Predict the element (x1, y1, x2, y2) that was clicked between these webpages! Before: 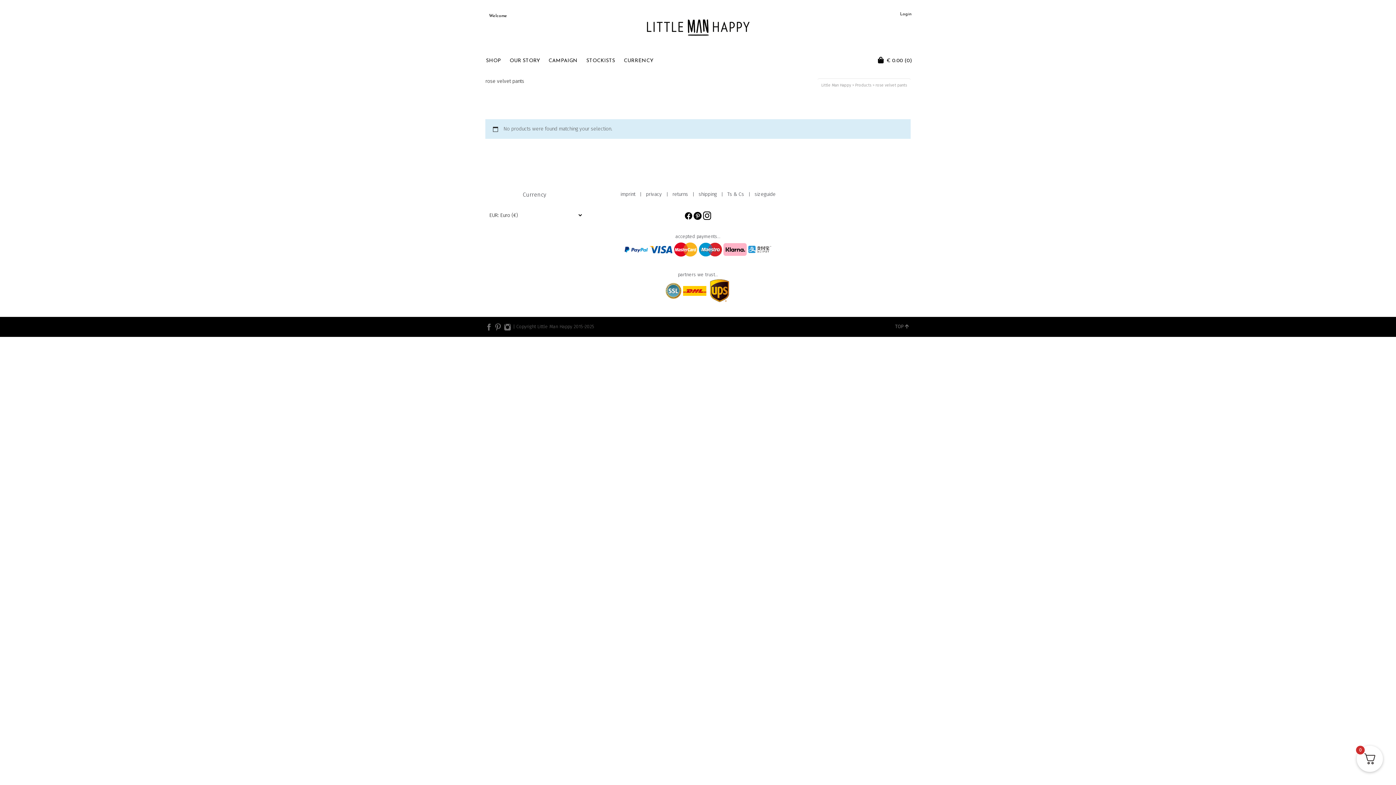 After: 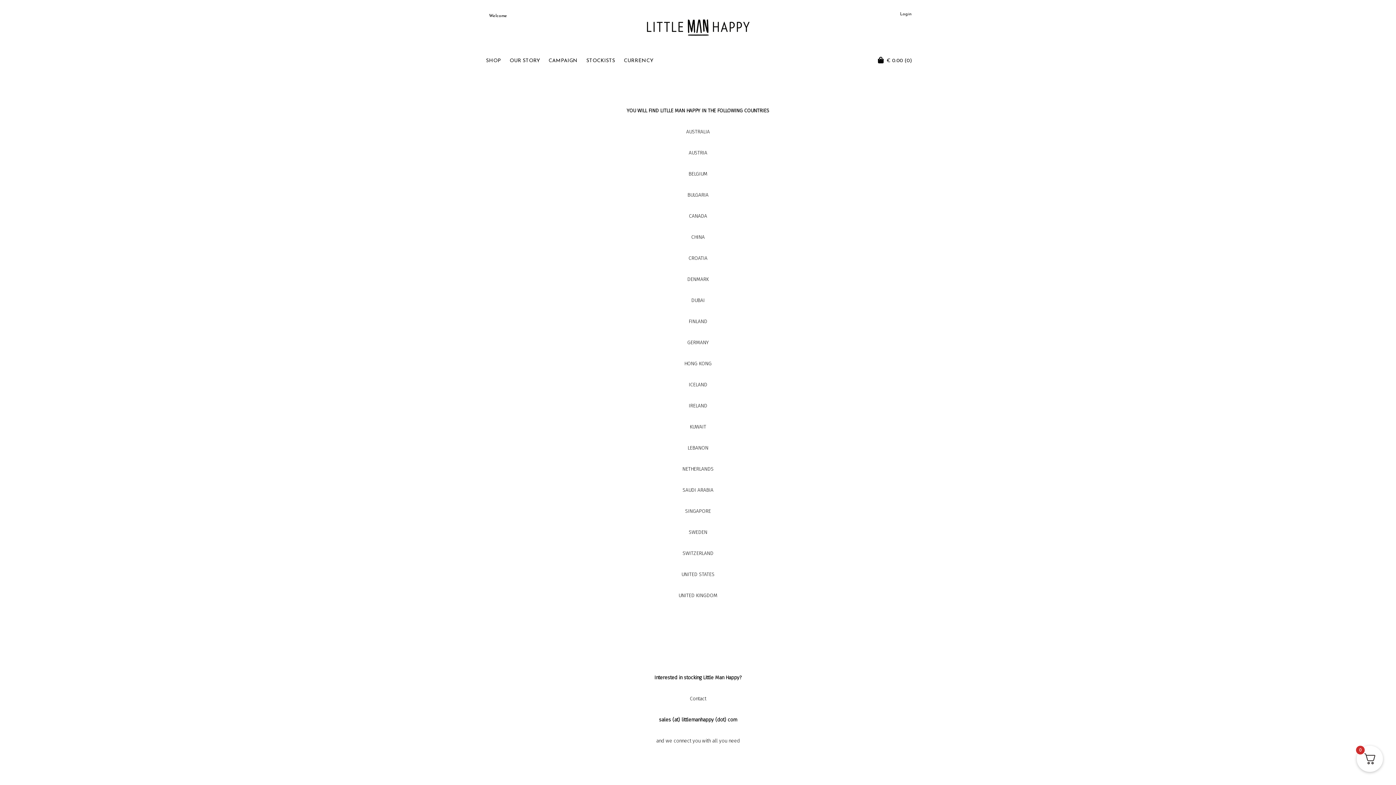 Action: bbox: (582, 53, 619, 69) label: STOCKISTS